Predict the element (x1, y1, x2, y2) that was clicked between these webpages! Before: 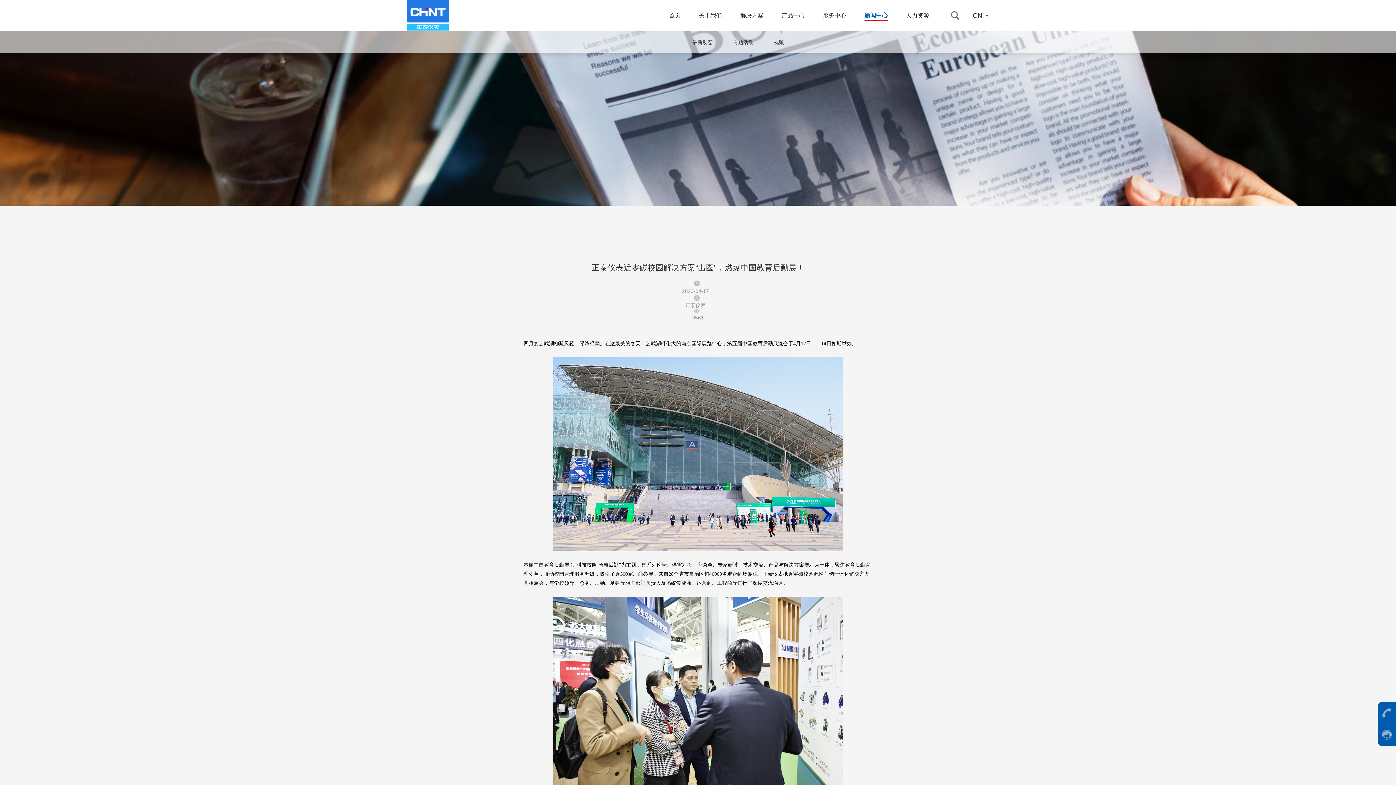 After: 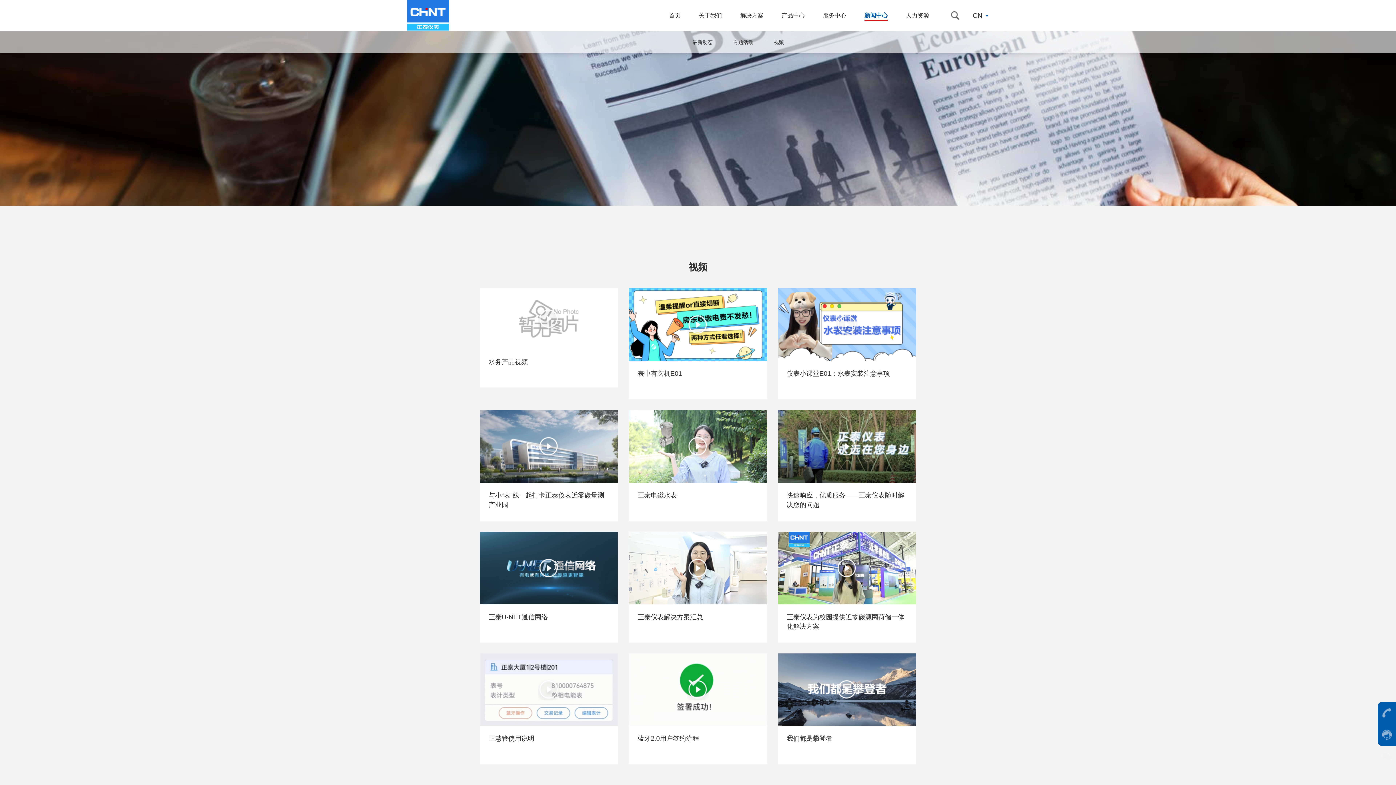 Action: label: 视频 bbox: (764, 31, 793, 53)